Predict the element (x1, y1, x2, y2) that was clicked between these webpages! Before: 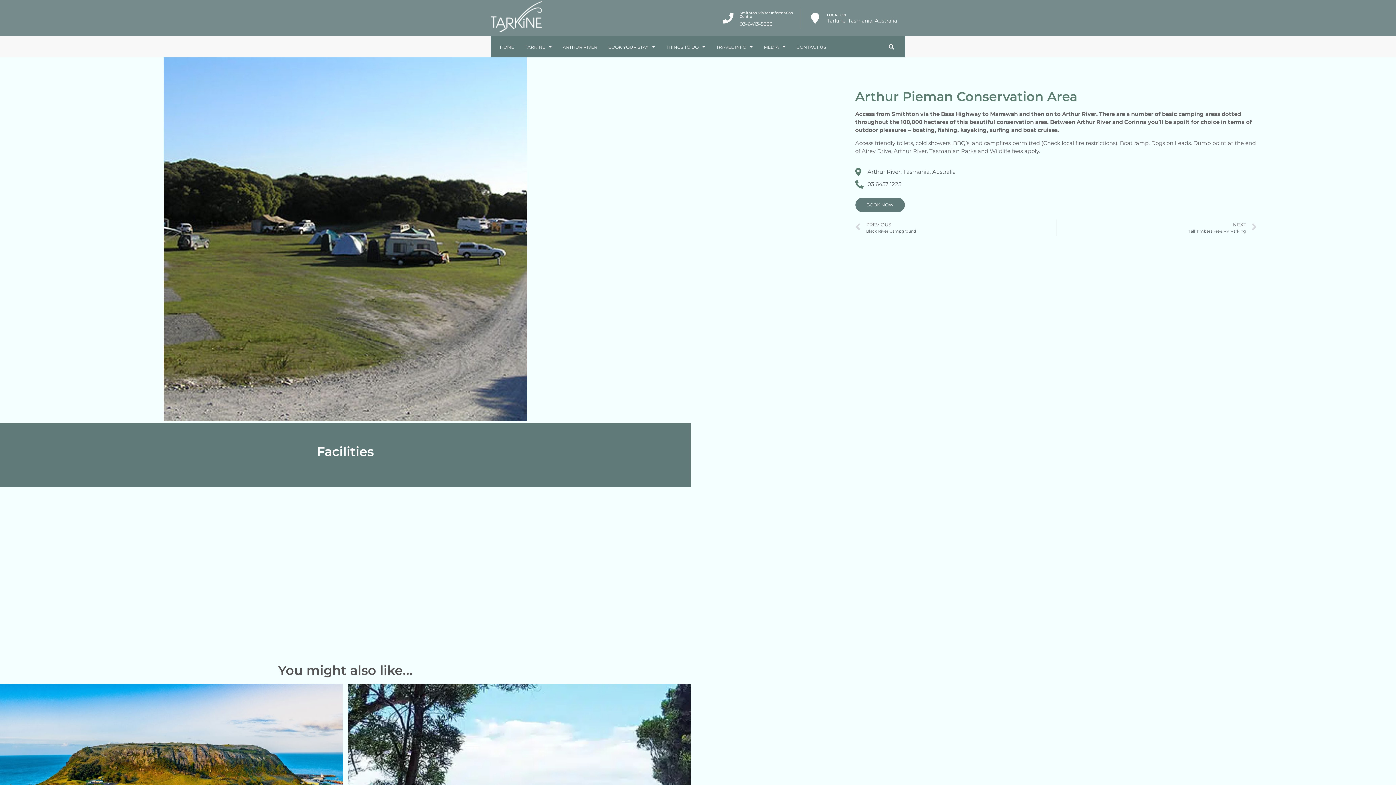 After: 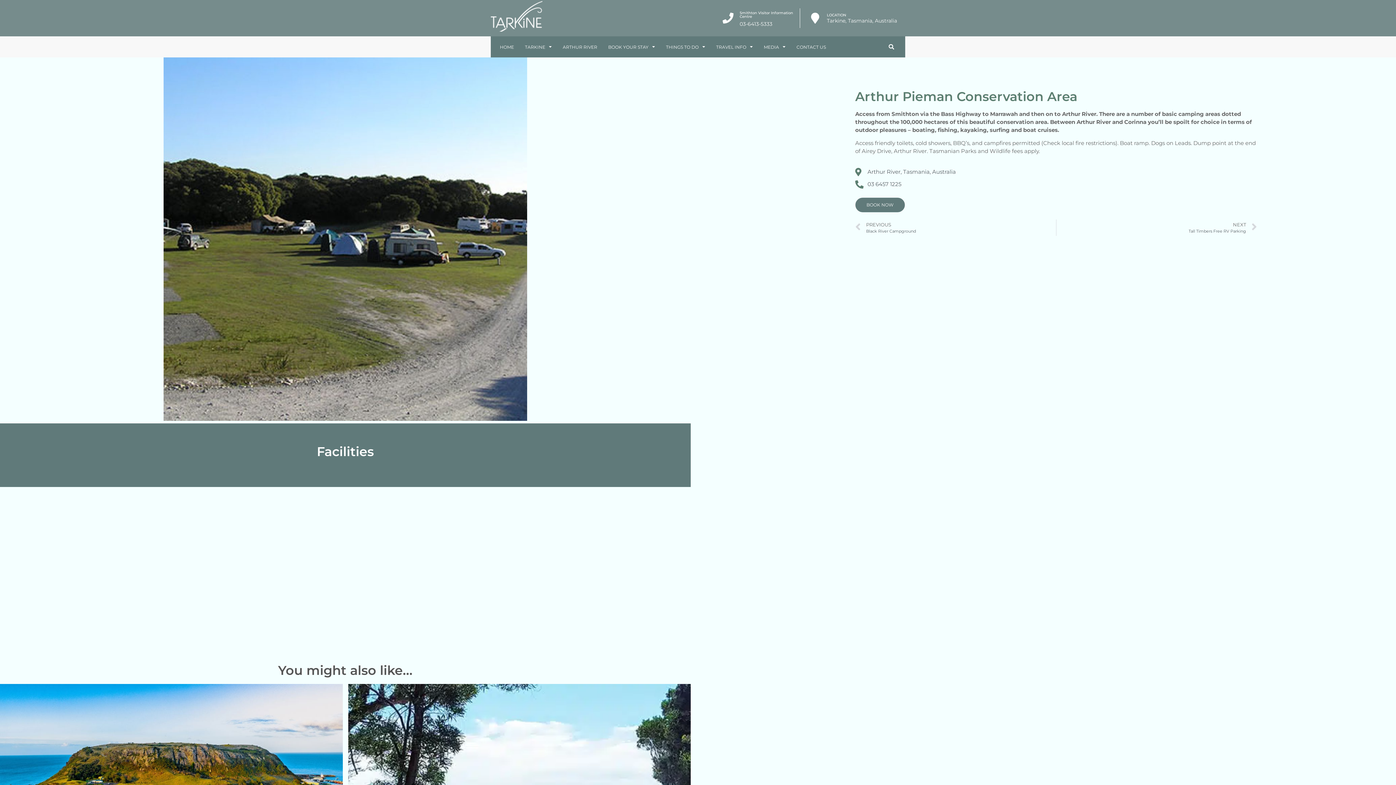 Action: bbox: (855, 180, 1257, 188) label: 03 6457 1225